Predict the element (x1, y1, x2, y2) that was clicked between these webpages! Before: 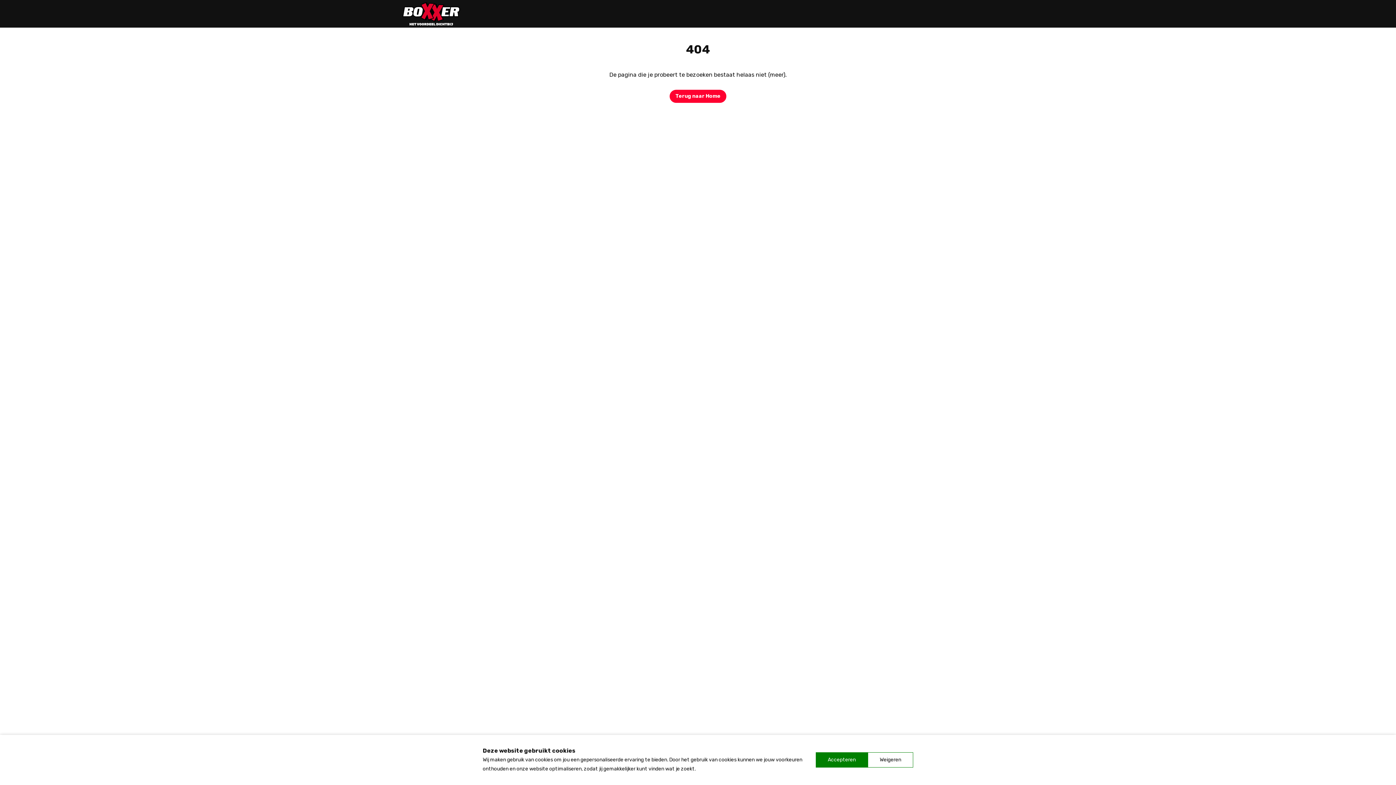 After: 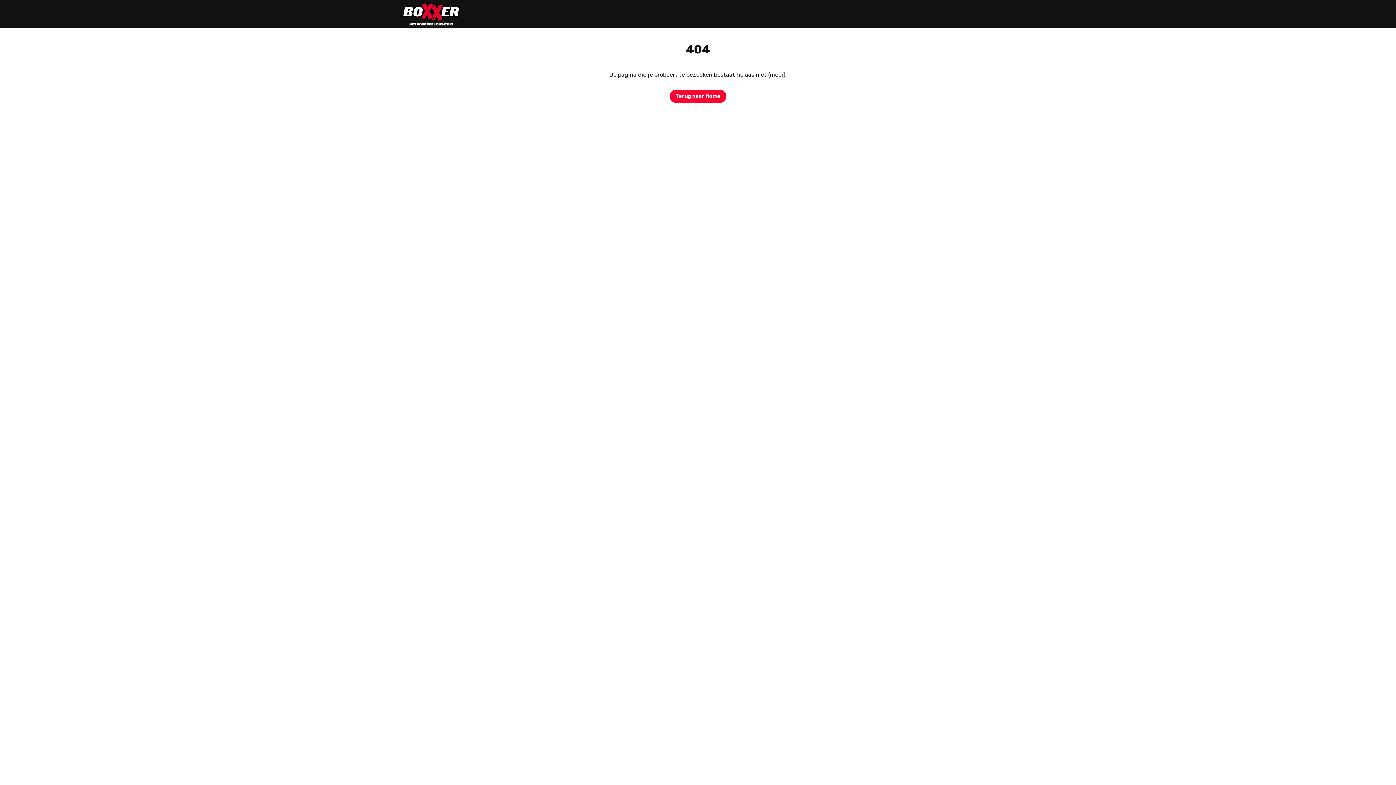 Action: label: Accepteren bbox: (816, 752, 868, 768)